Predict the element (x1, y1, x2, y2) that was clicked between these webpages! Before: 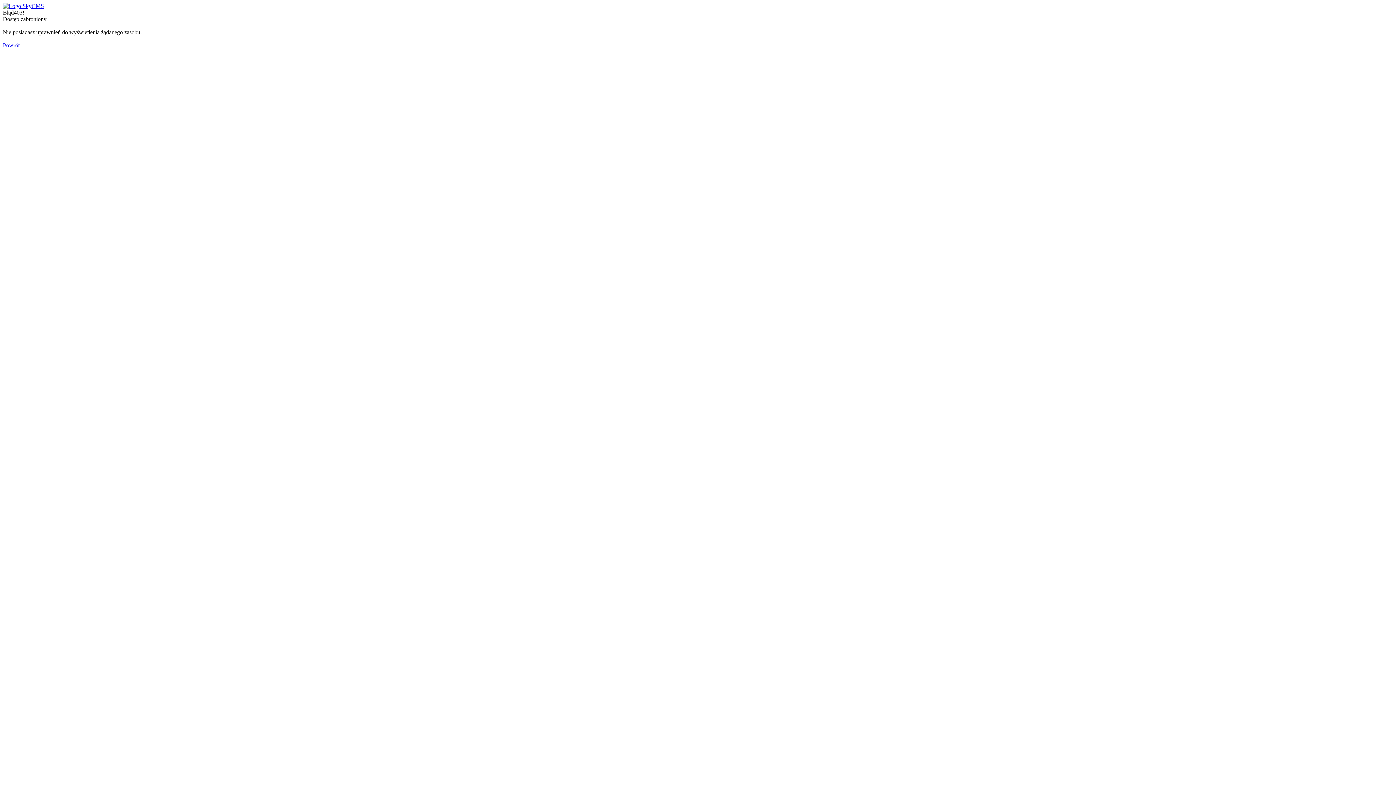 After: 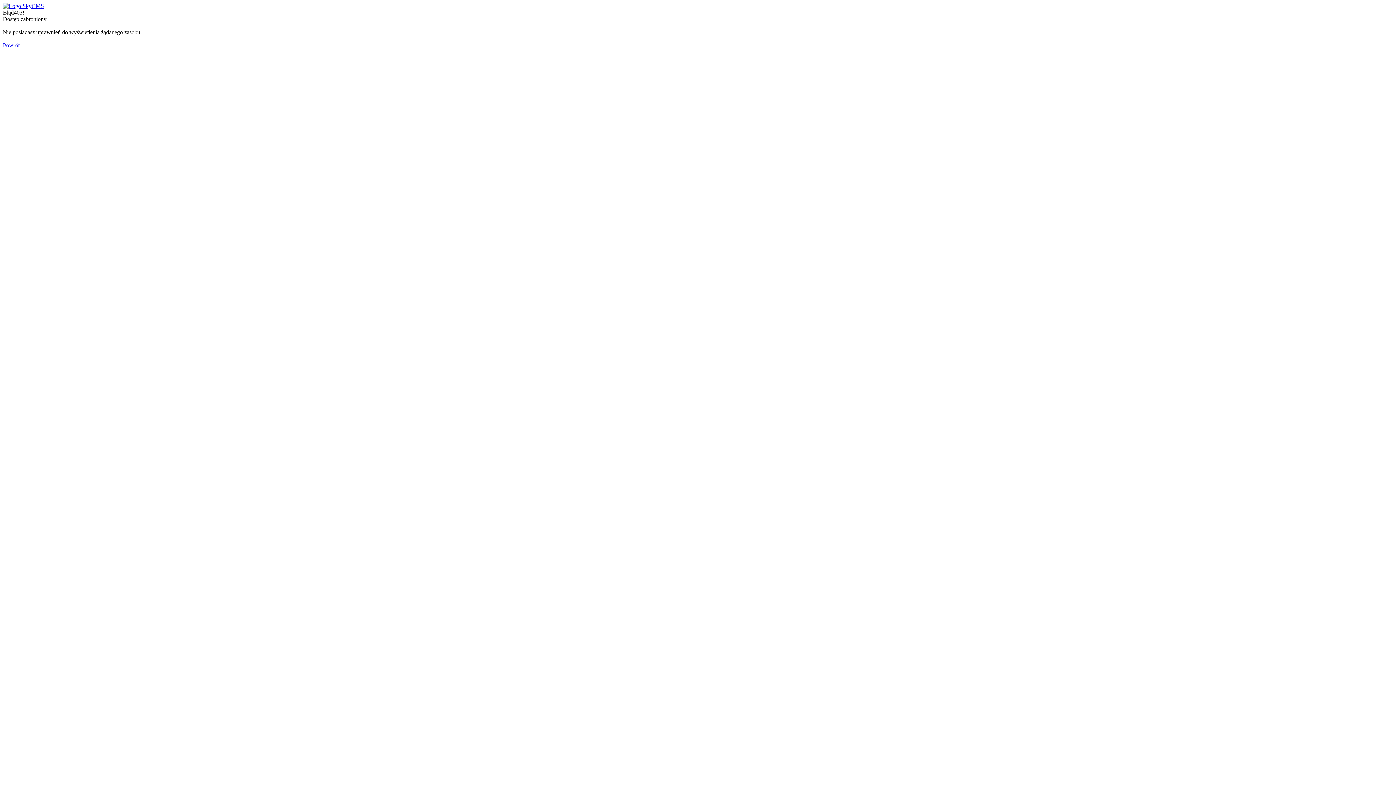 Action: label: Powrót bbox: (2, 42, 19, 48)